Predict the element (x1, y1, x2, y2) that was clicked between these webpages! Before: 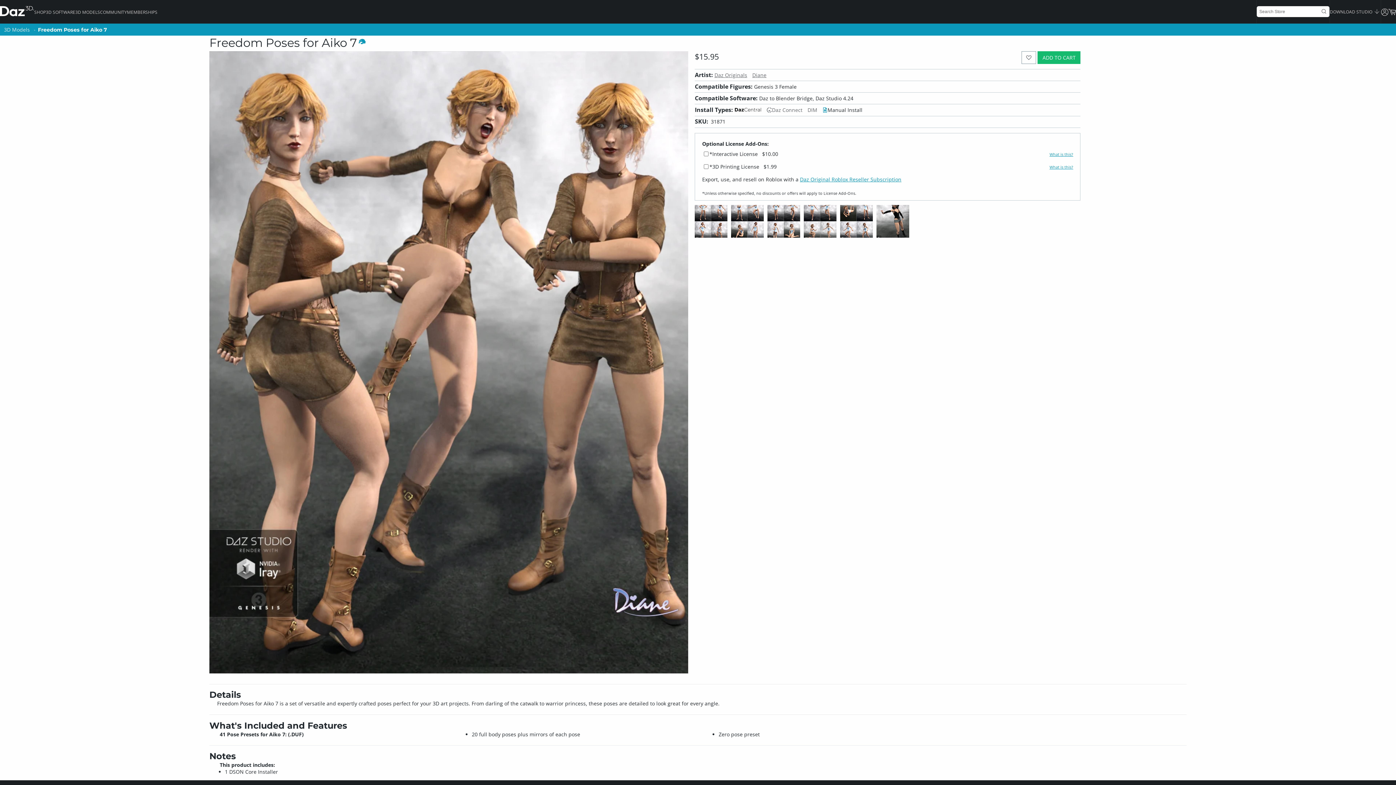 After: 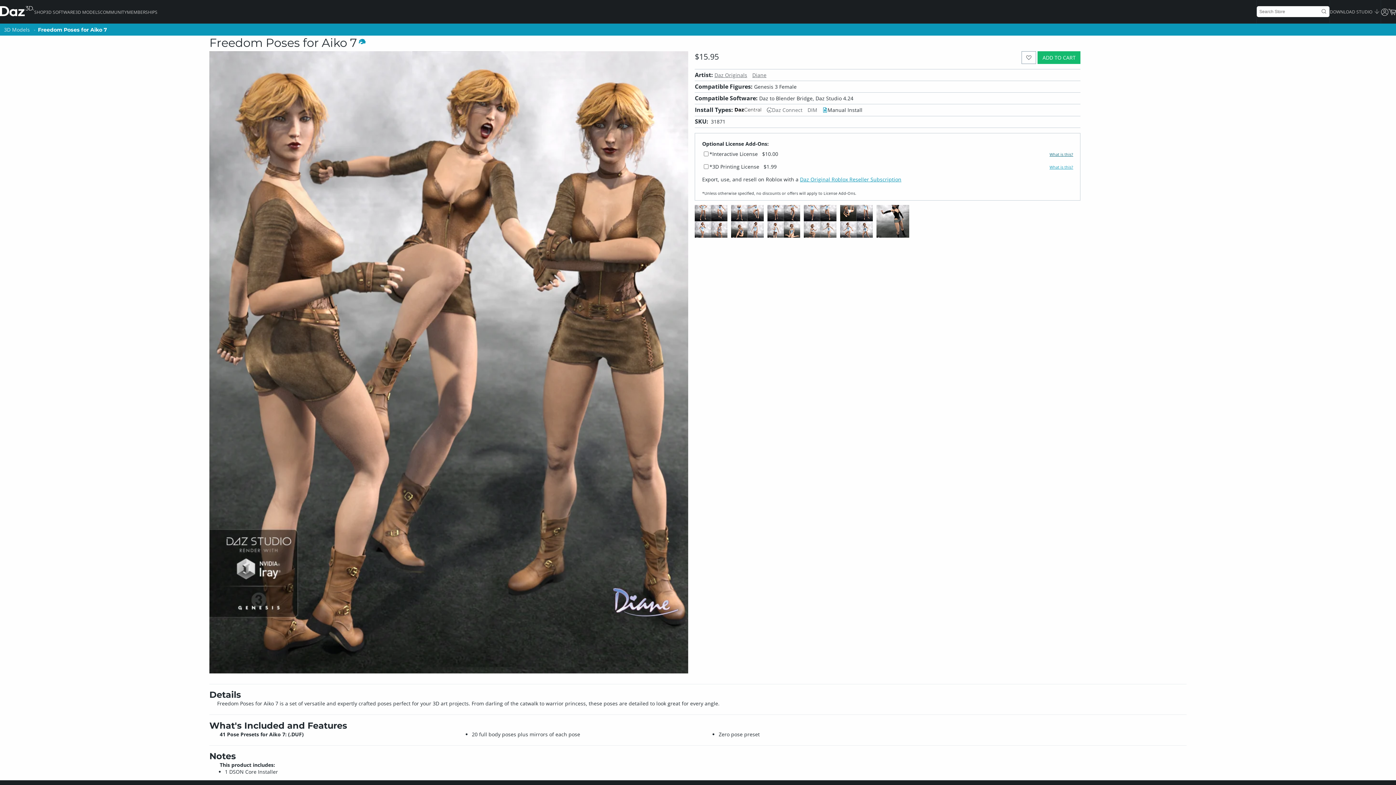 Action: bbox: (1049, 151, 1073, 157) label: What is this?